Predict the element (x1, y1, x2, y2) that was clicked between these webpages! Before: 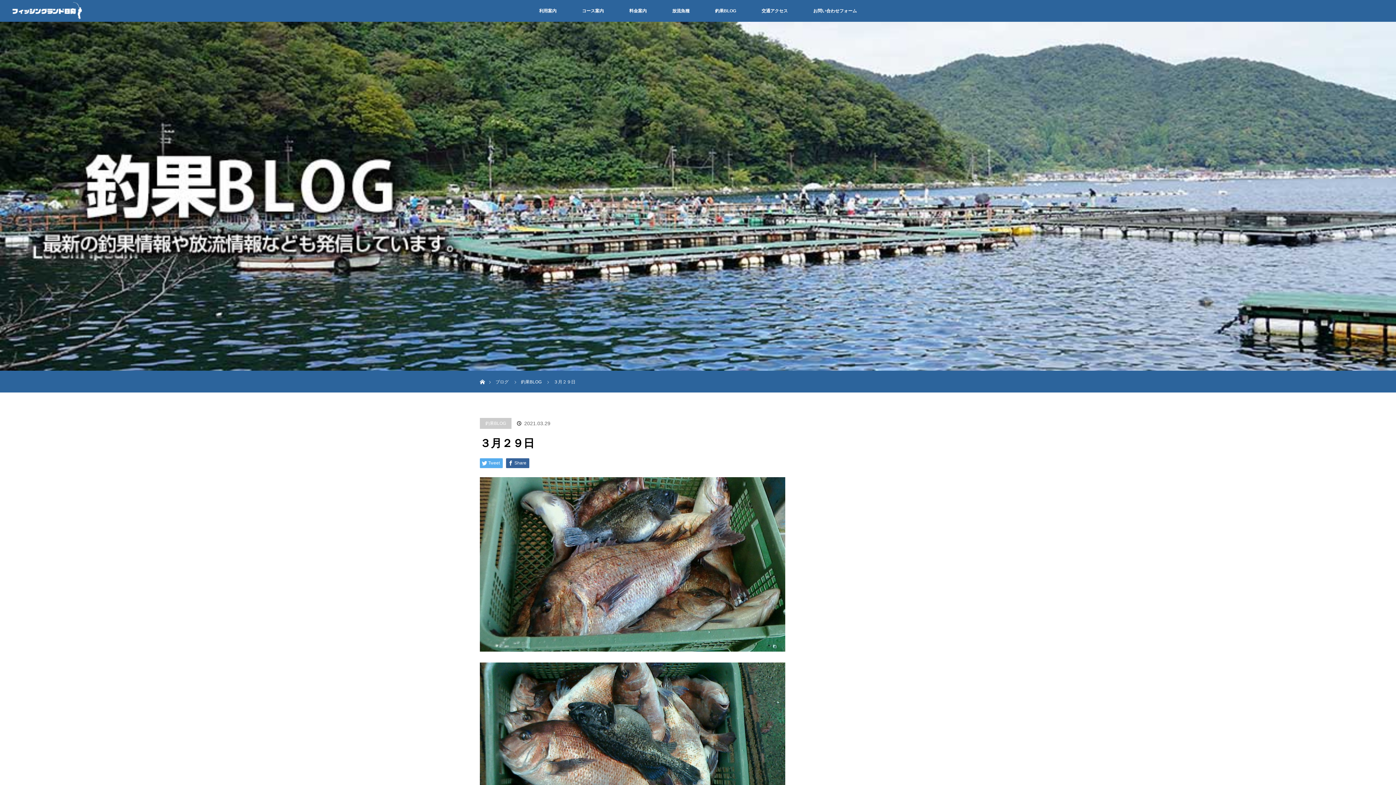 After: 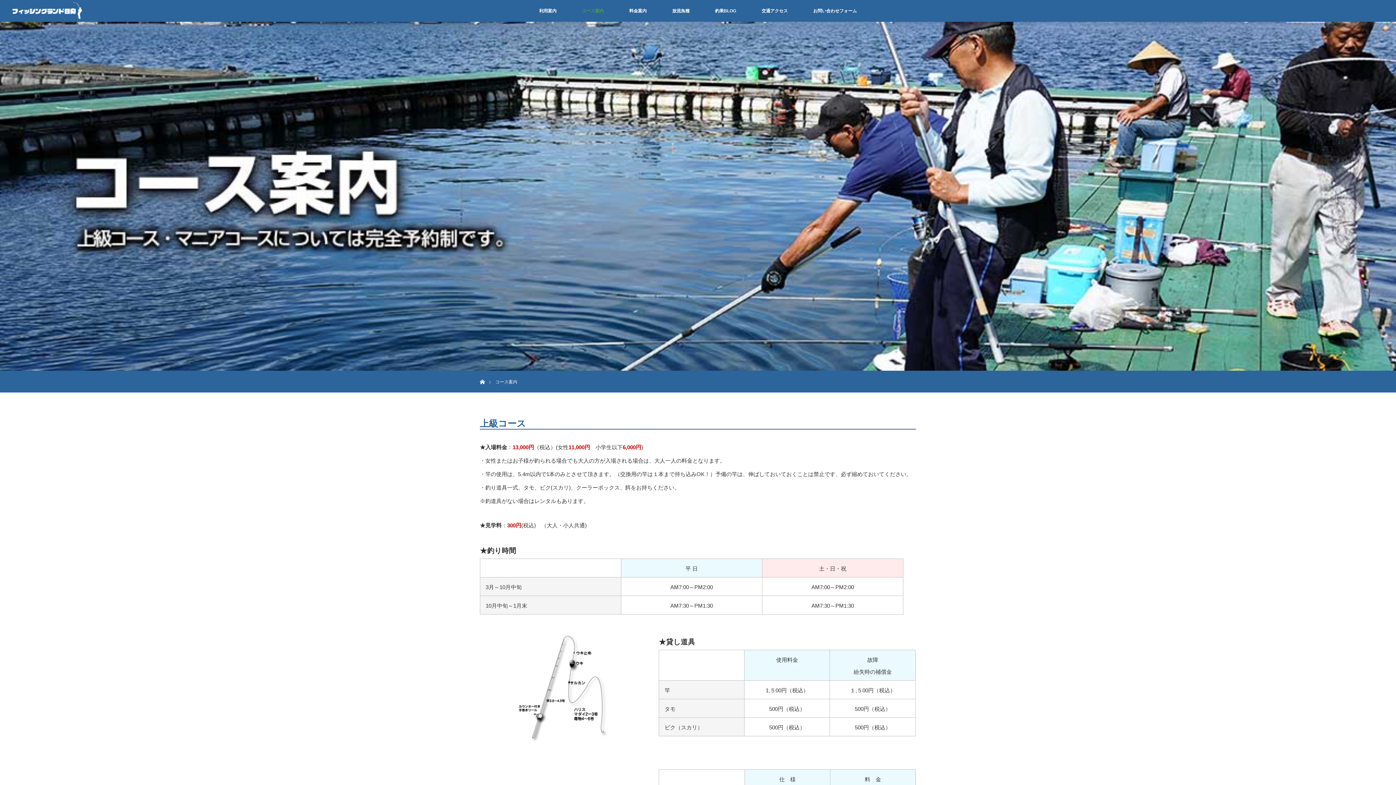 Action: bbox: (569, 0, 616, 21) label: コース案内